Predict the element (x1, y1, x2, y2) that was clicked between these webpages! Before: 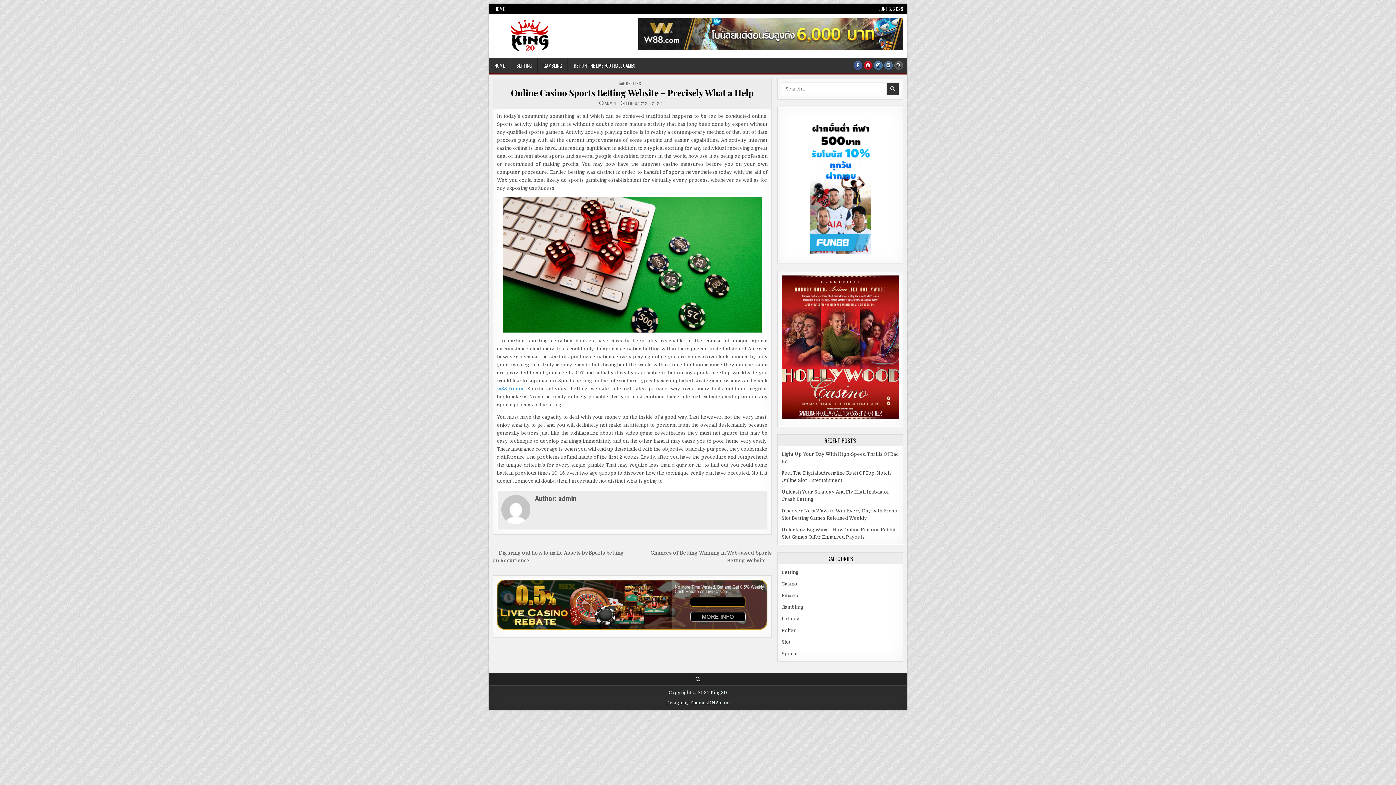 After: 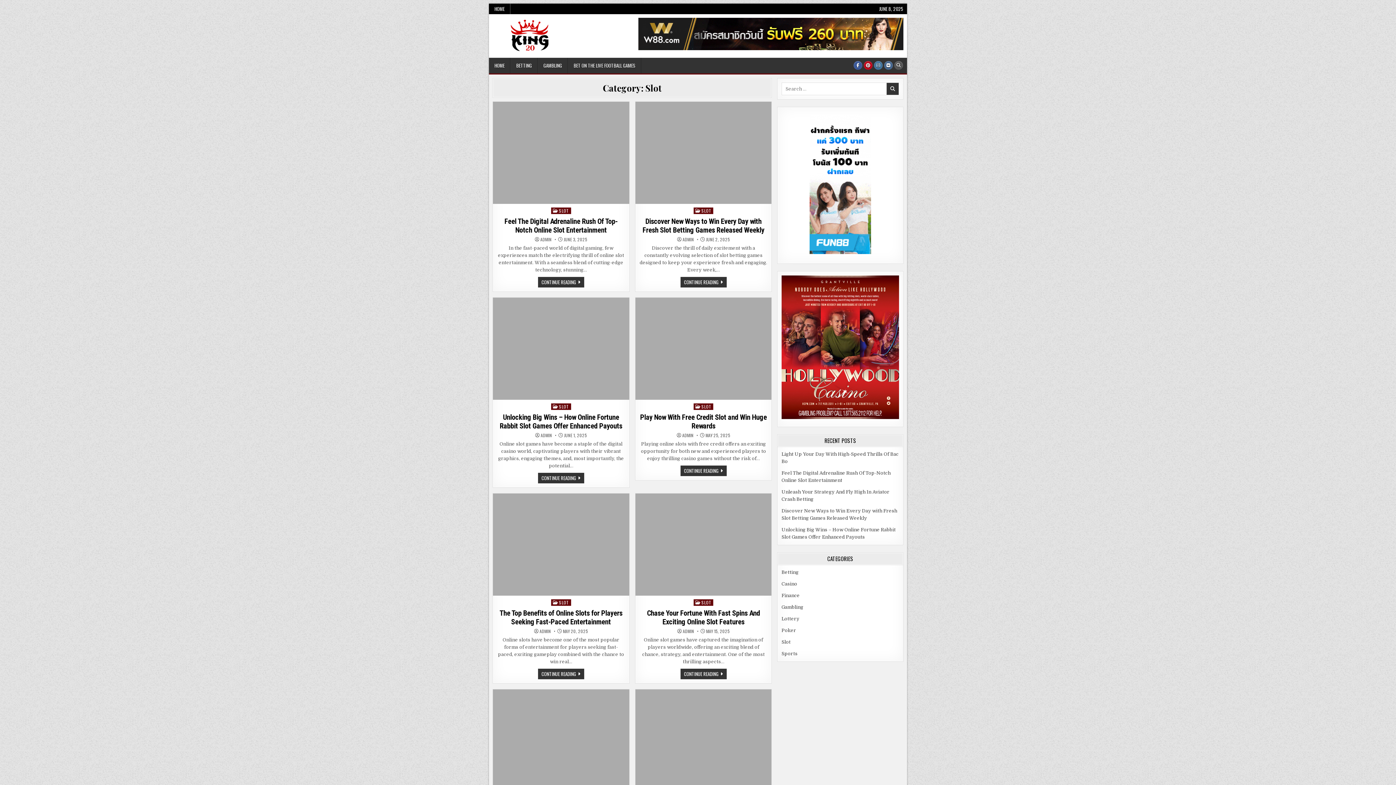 Action: label: Slot bbox: (781, 639, 790, 645)